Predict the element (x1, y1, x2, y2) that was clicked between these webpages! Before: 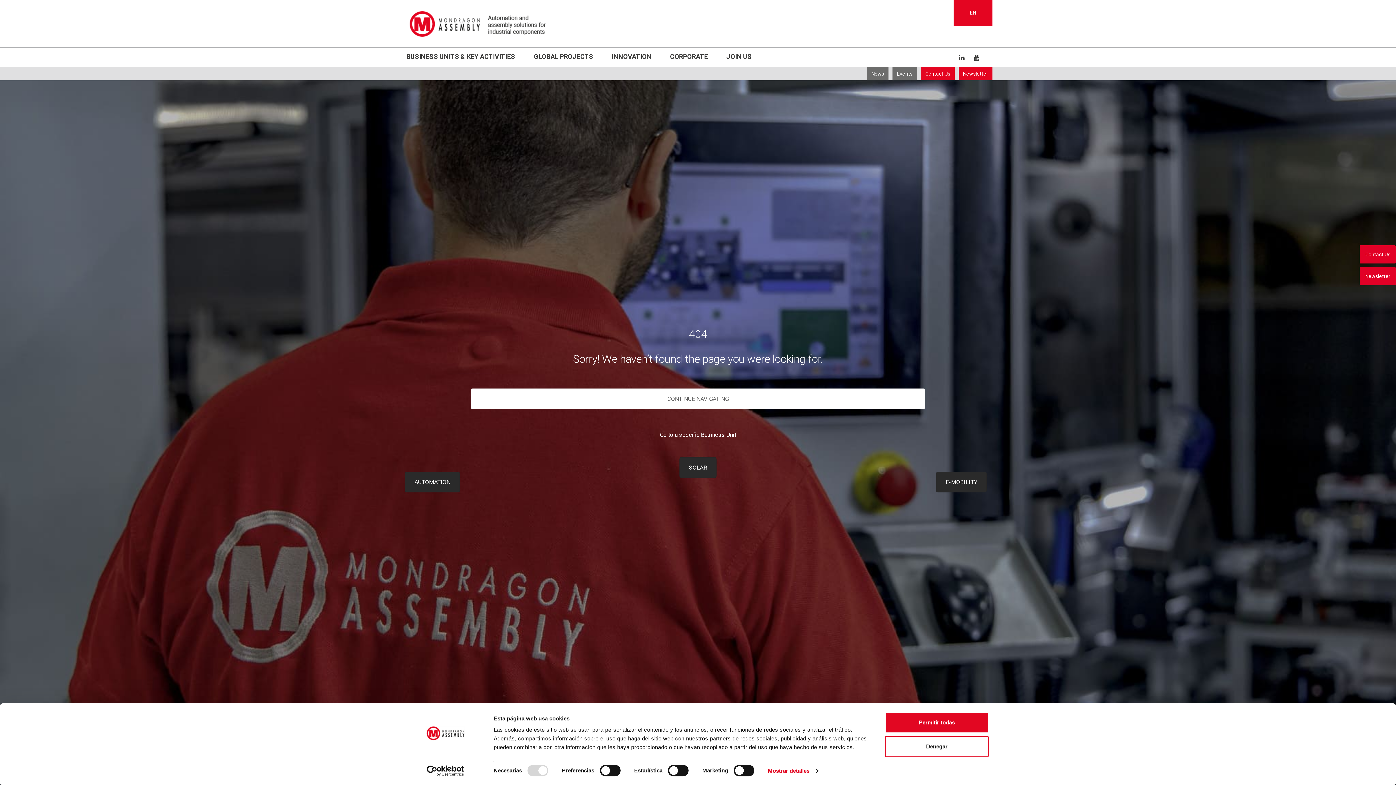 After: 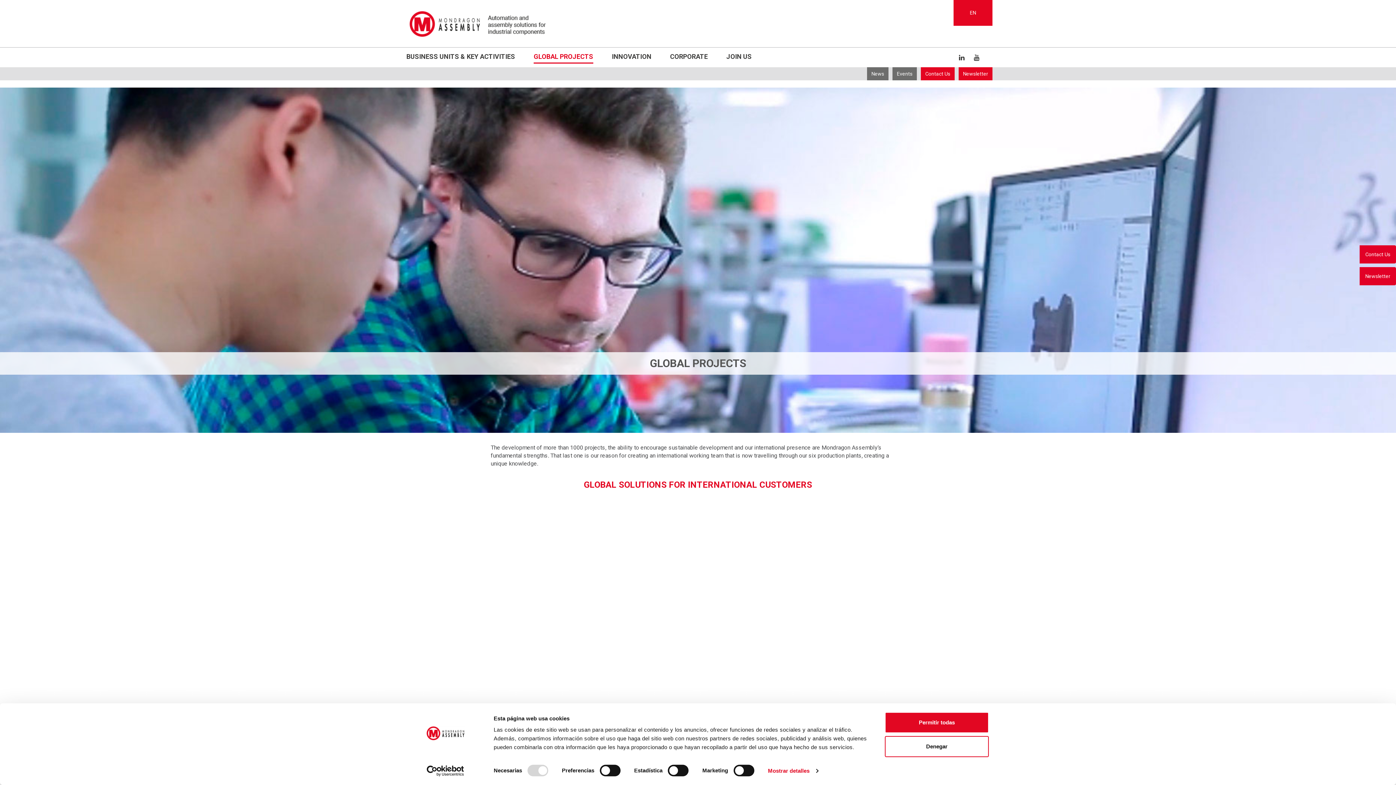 Action: bbox: (533, 52, 593, 63) label: GLOBAL PROJECTS